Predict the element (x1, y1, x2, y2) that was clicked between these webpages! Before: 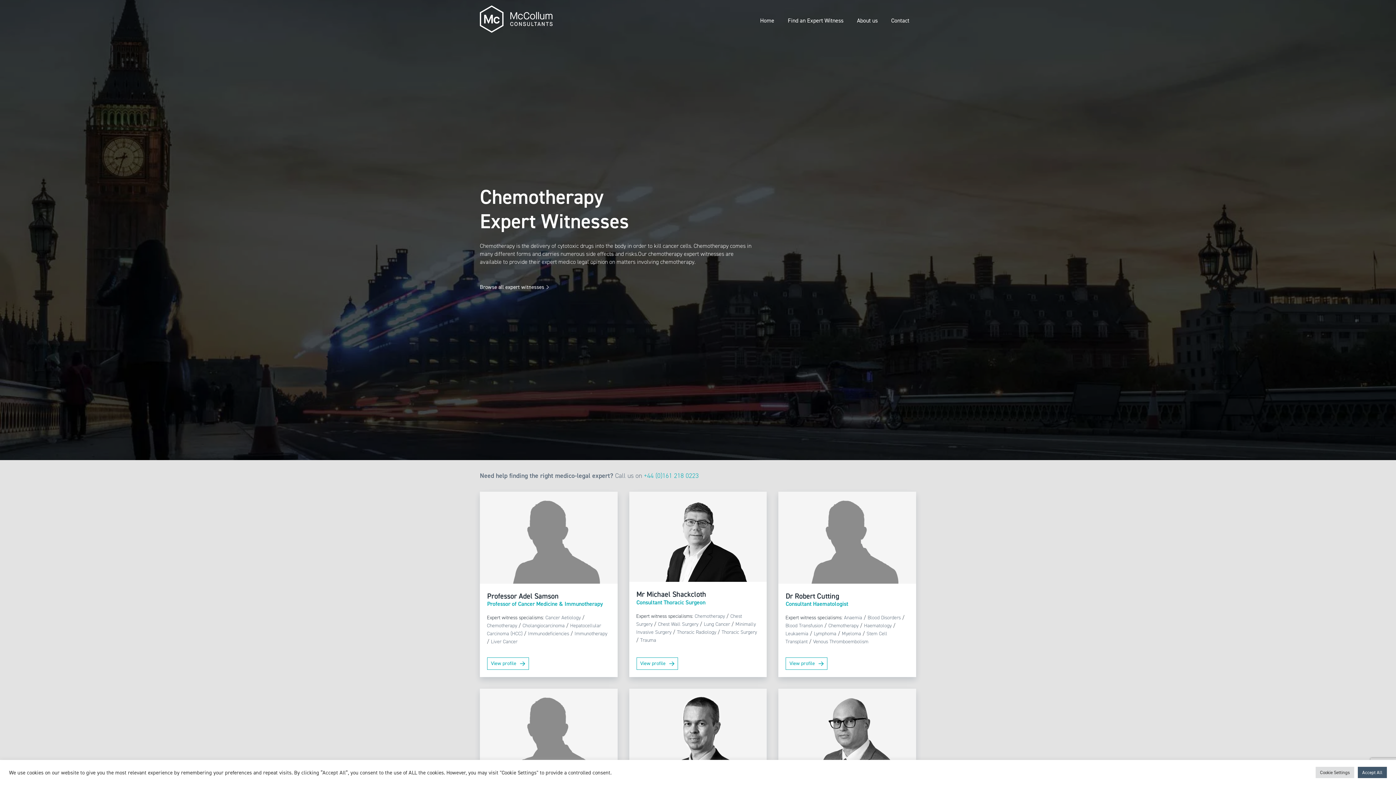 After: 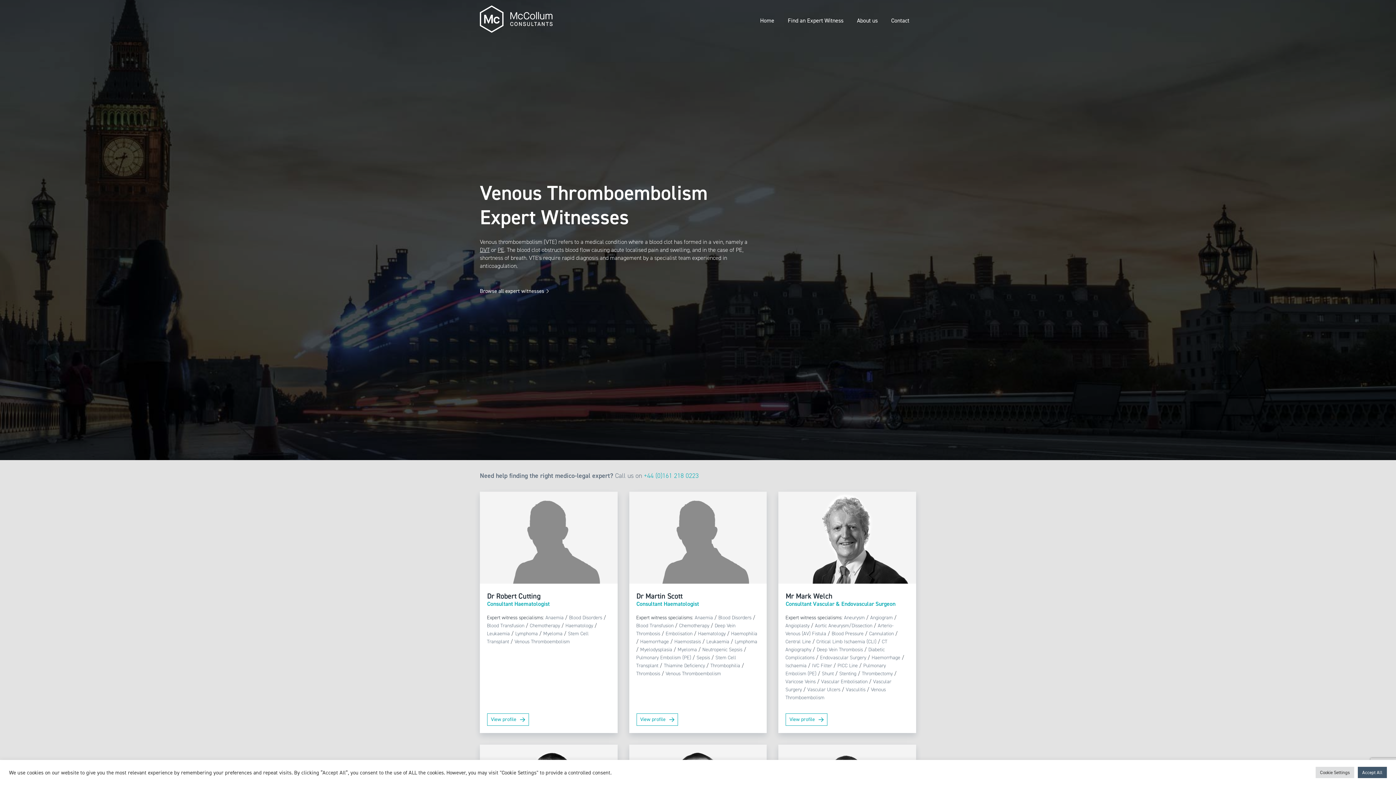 Action: bbox: (813, 638, 868, 645) label: Venous Thromboembolism